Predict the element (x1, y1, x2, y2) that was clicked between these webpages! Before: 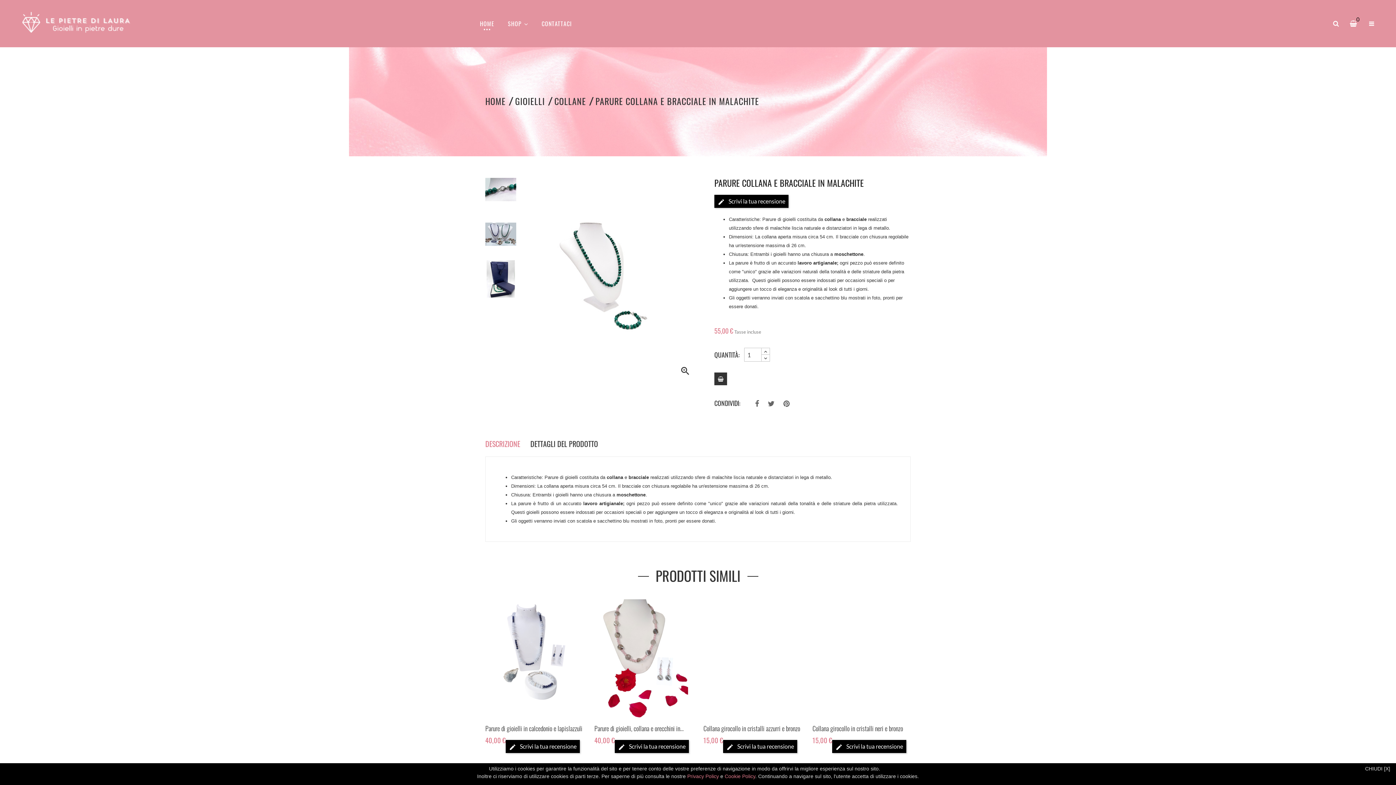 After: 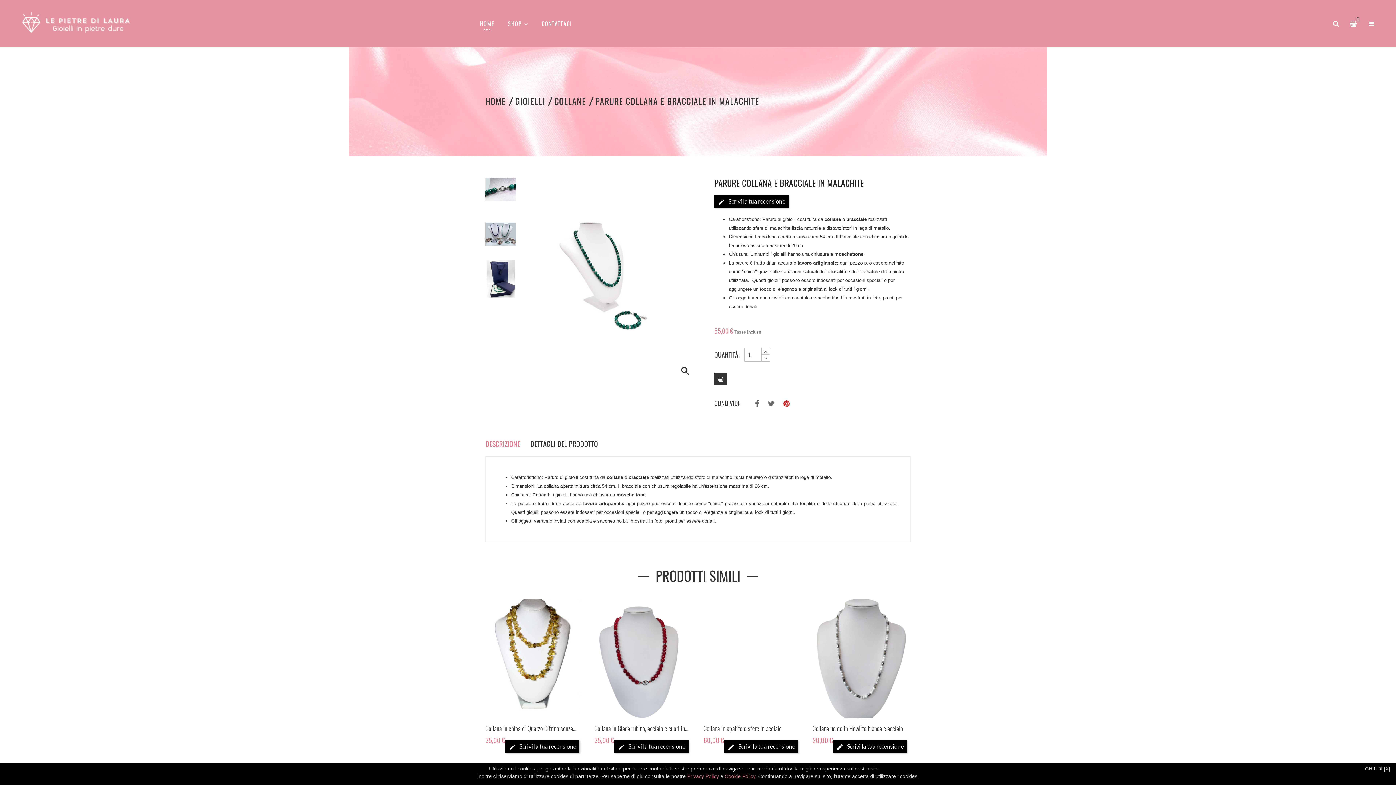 Action: label: Pinterest bbox: (780, 400, 793, 407)